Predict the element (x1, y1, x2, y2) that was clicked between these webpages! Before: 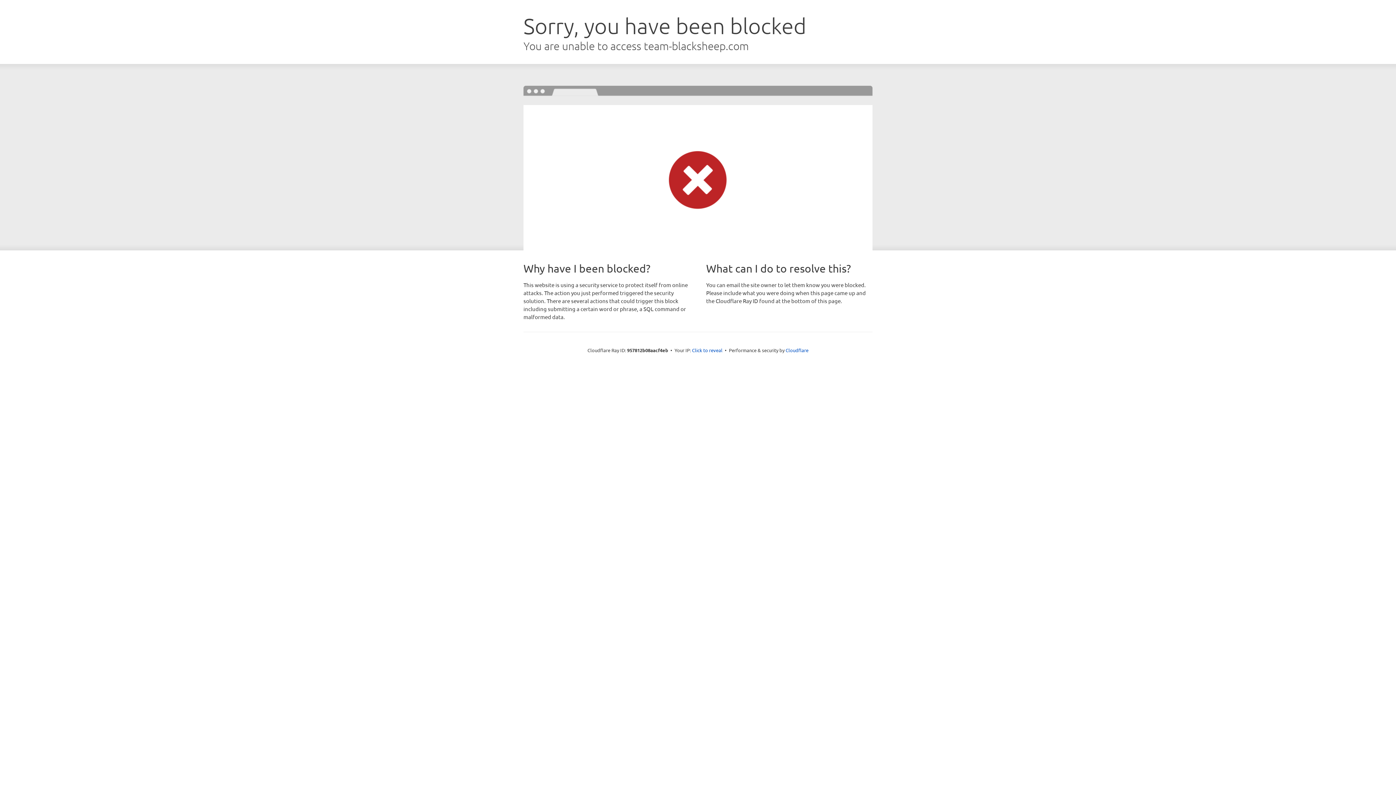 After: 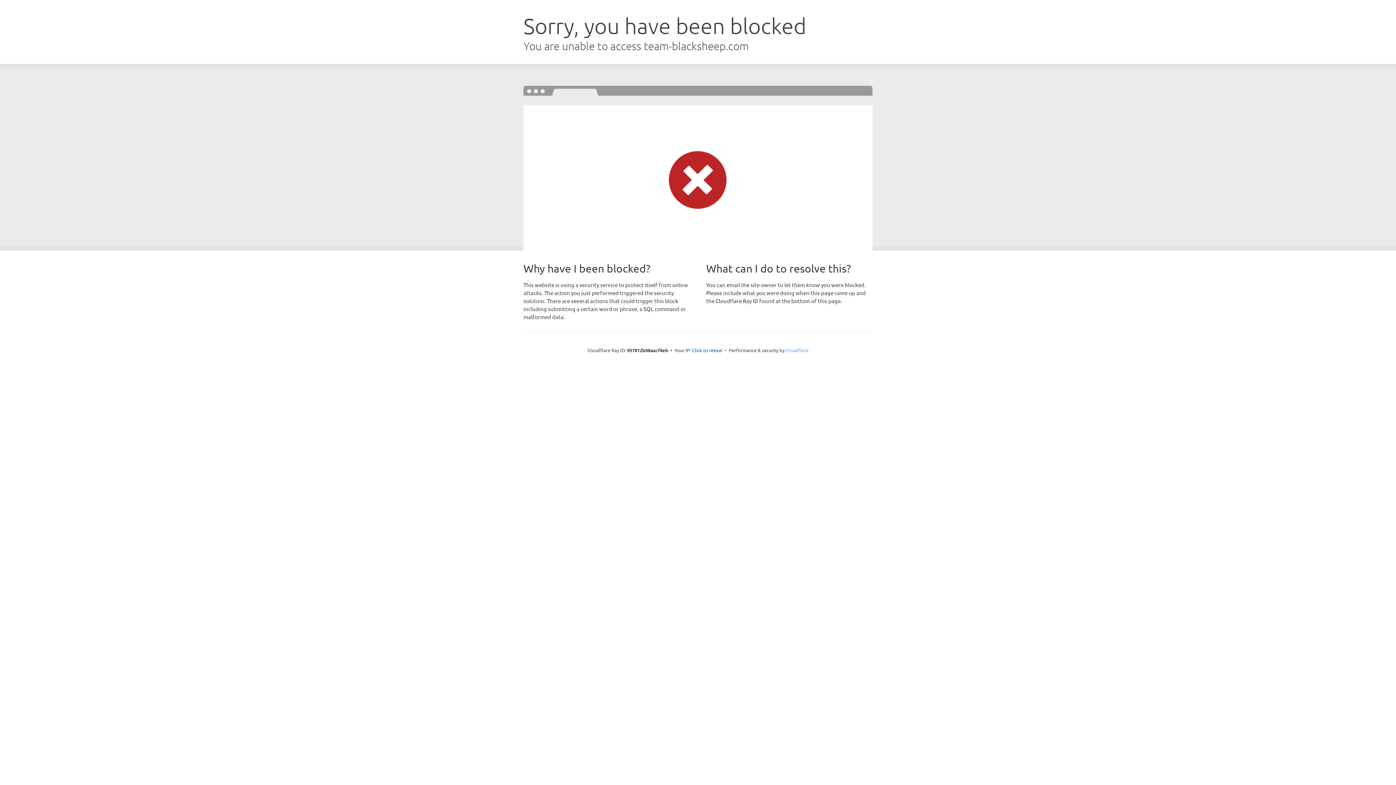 Action: bbox: (785, 347, 808, 353) label: Cloudflare